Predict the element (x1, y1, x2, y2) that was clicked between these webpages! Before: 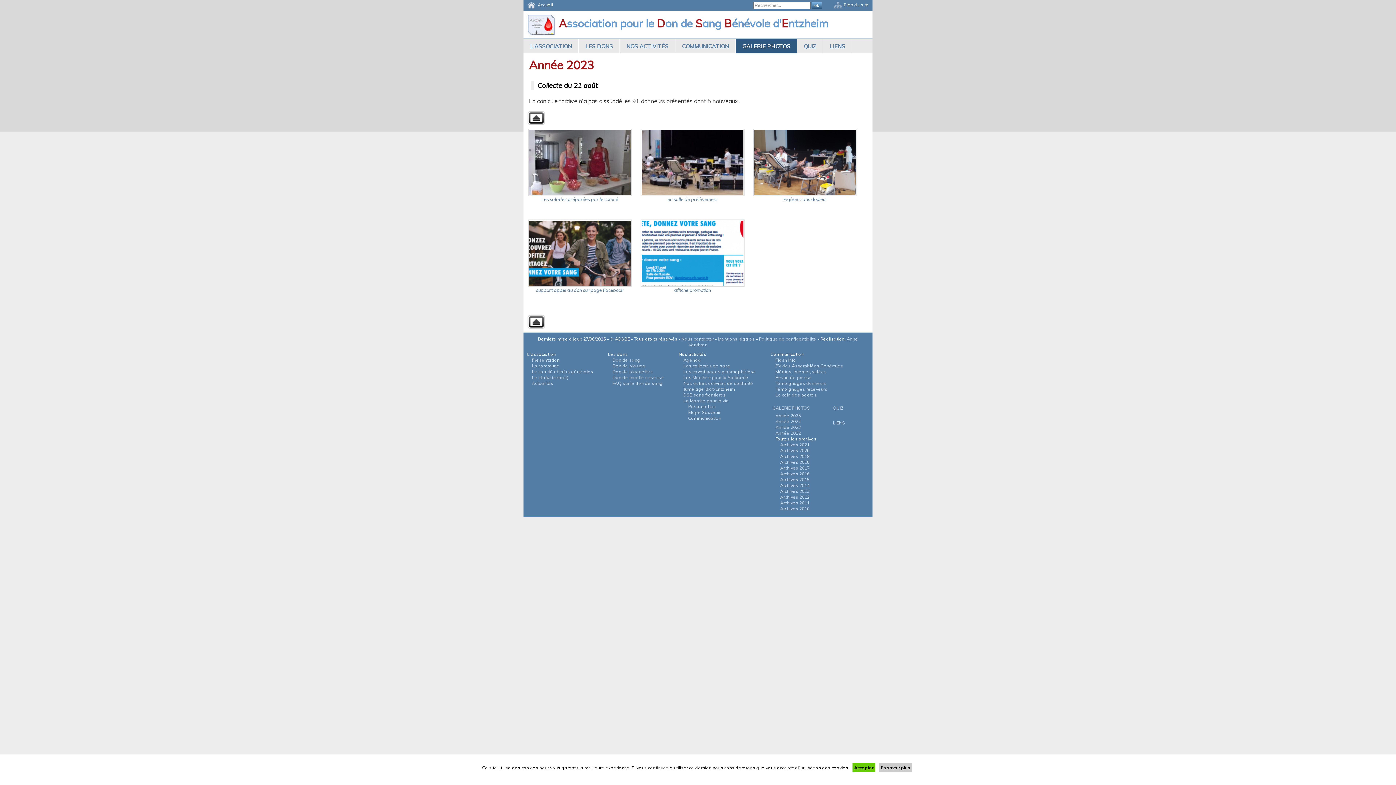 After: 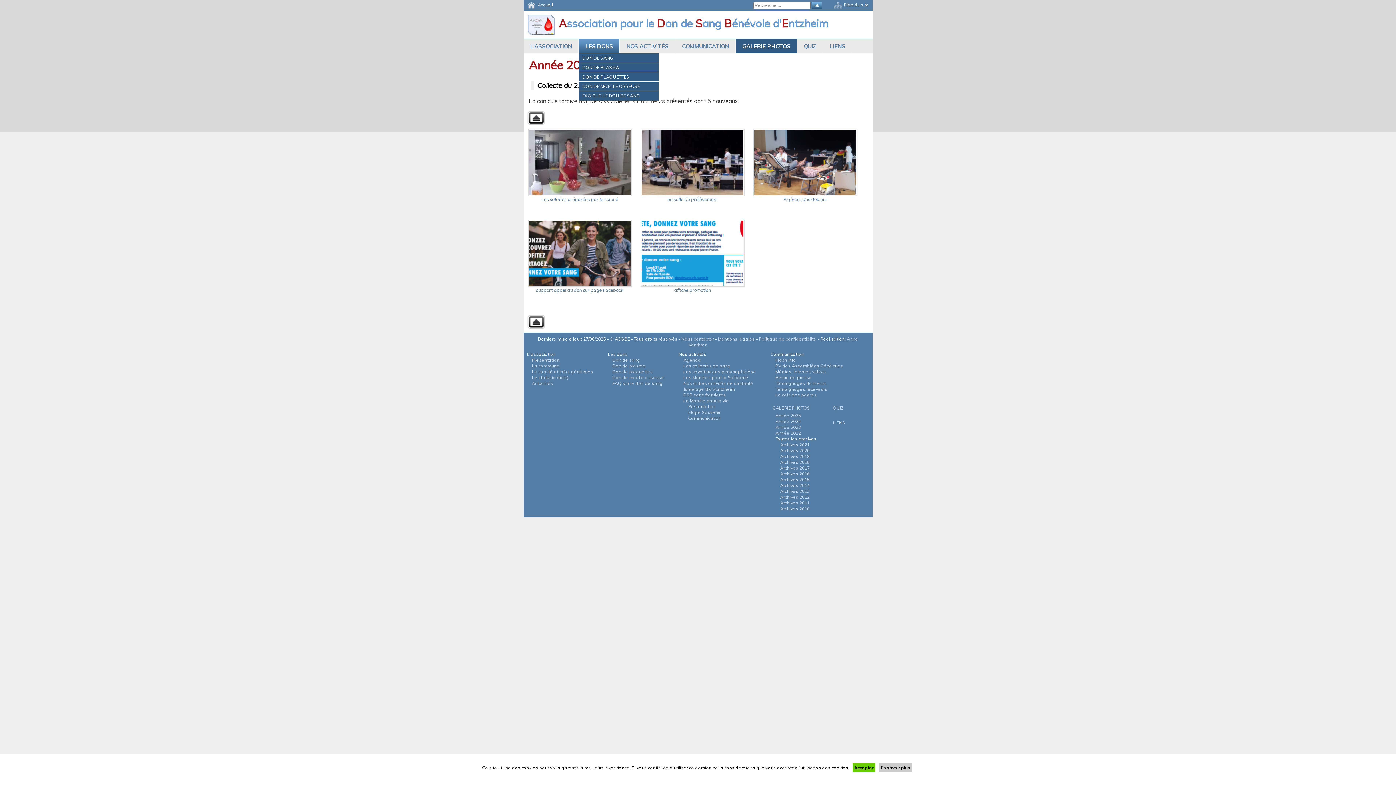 Action: bbox: (578, 39, 619, 53) label: LES DONS